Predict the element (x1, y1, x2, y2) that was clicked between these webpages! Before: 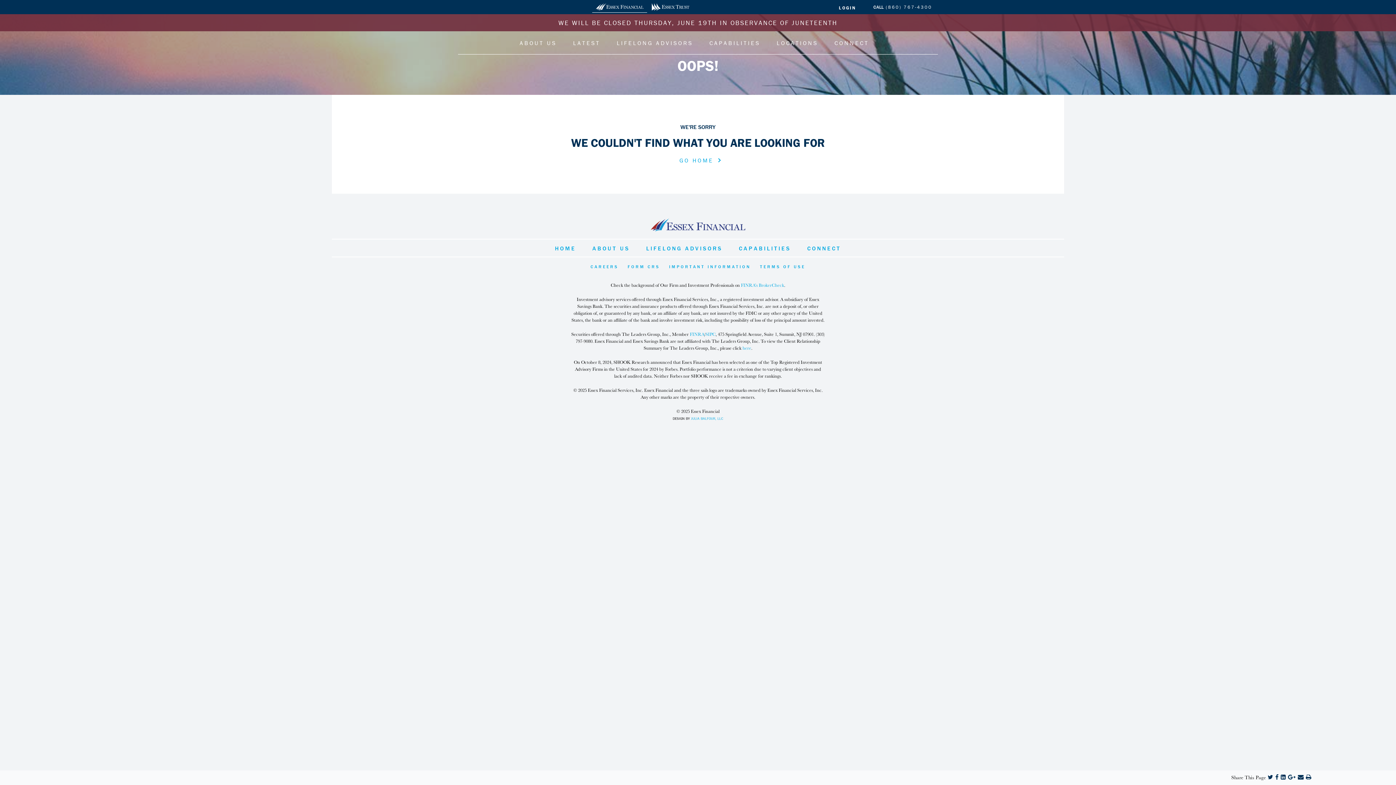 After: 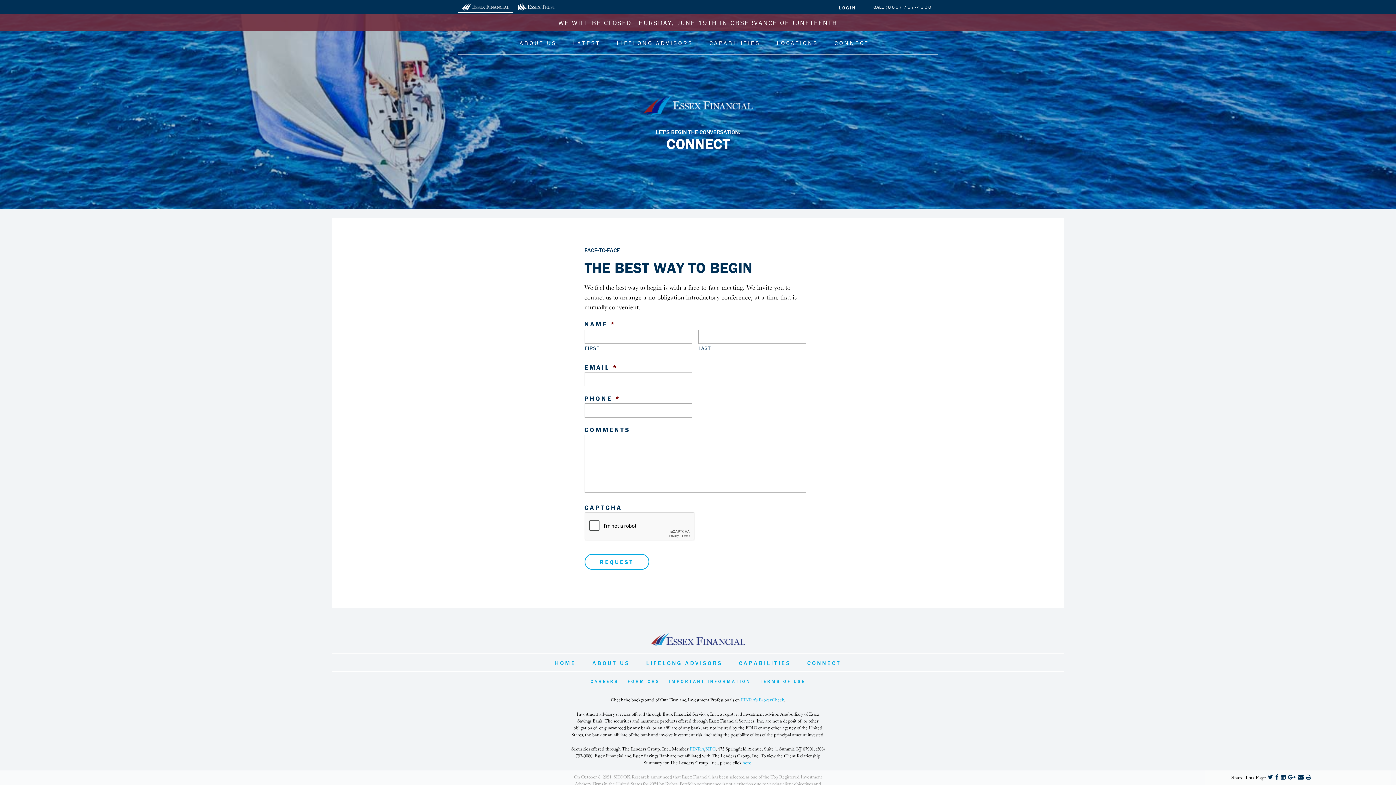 Action: label: CONNECT bbox: (827, 31, 876, 54)